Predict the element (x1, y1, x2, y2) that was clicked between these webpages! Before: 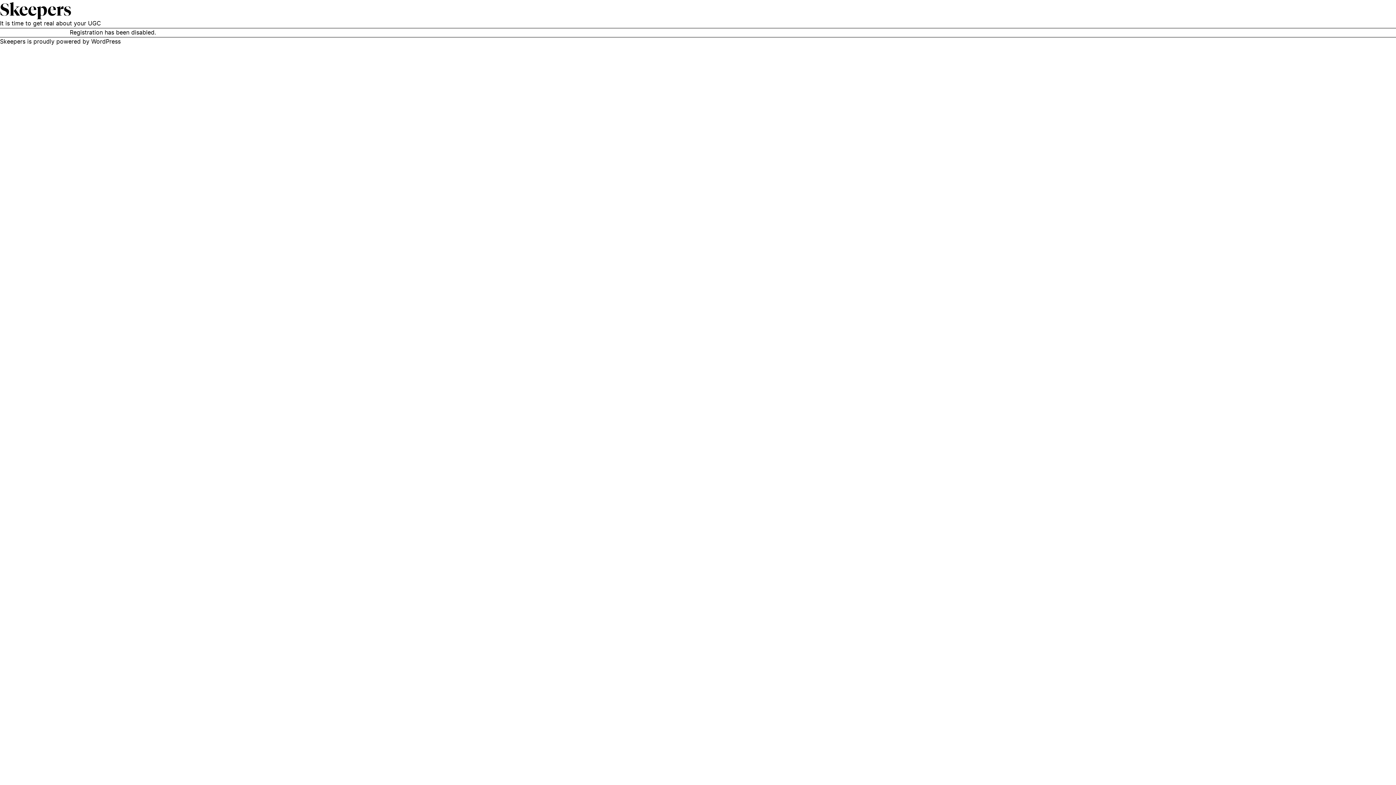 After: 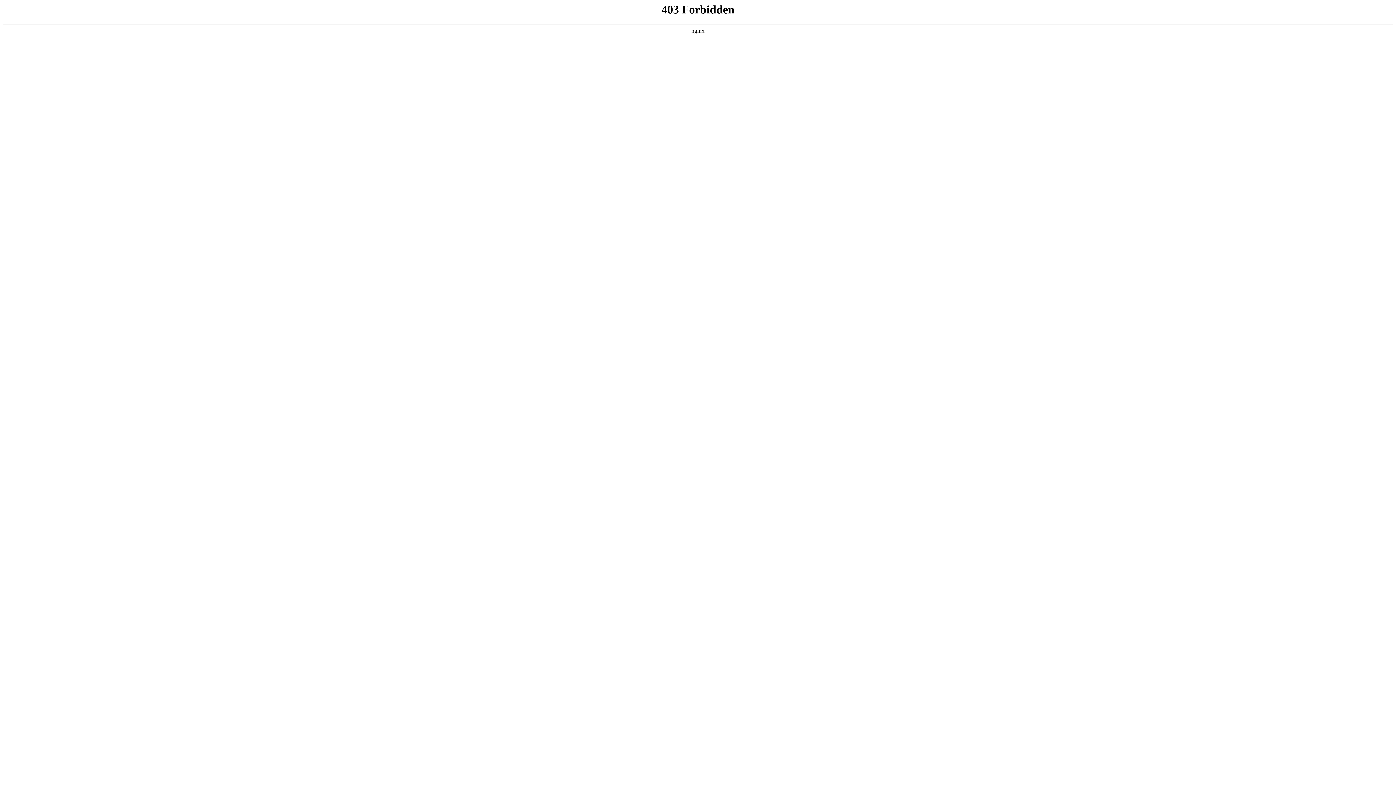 Action: label: WordPress bbox: (91, 38, 120, 44)